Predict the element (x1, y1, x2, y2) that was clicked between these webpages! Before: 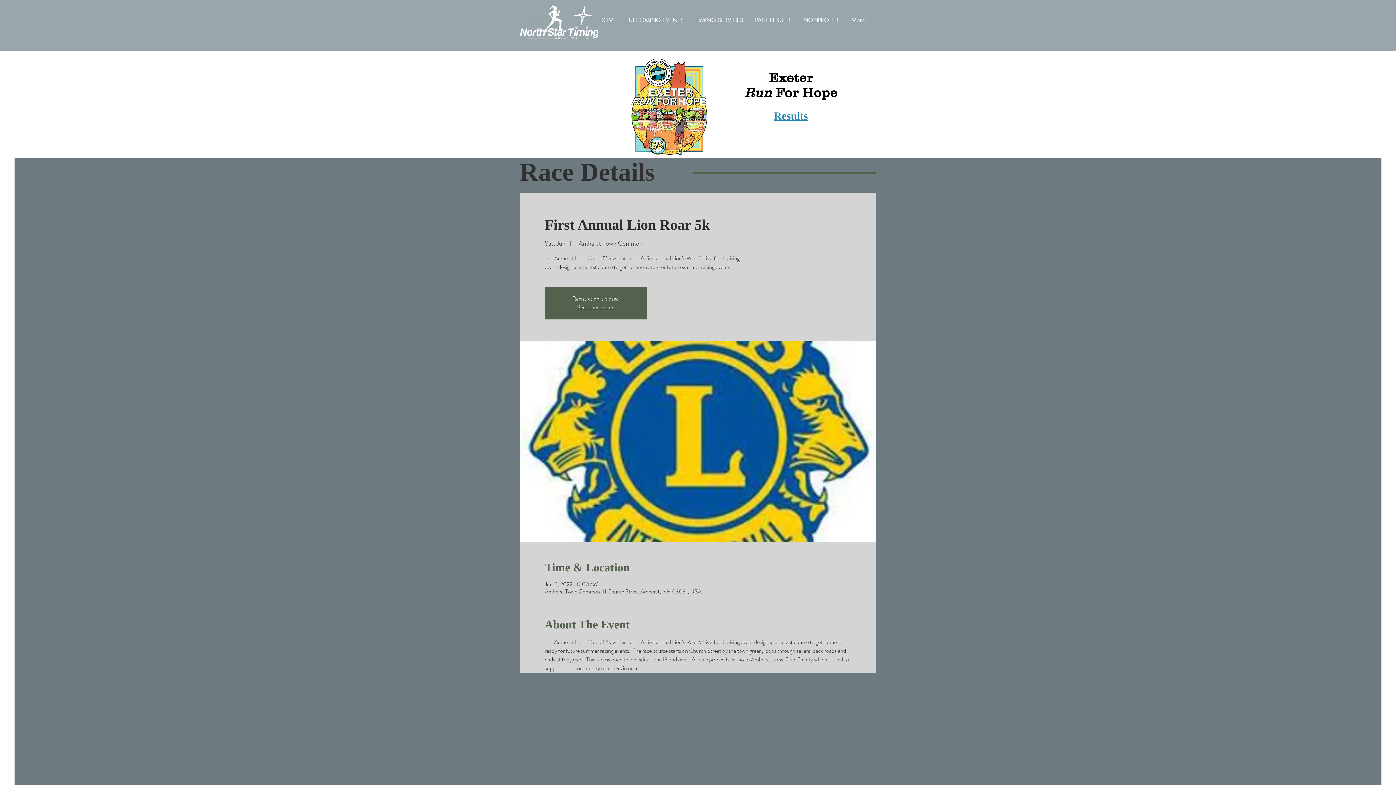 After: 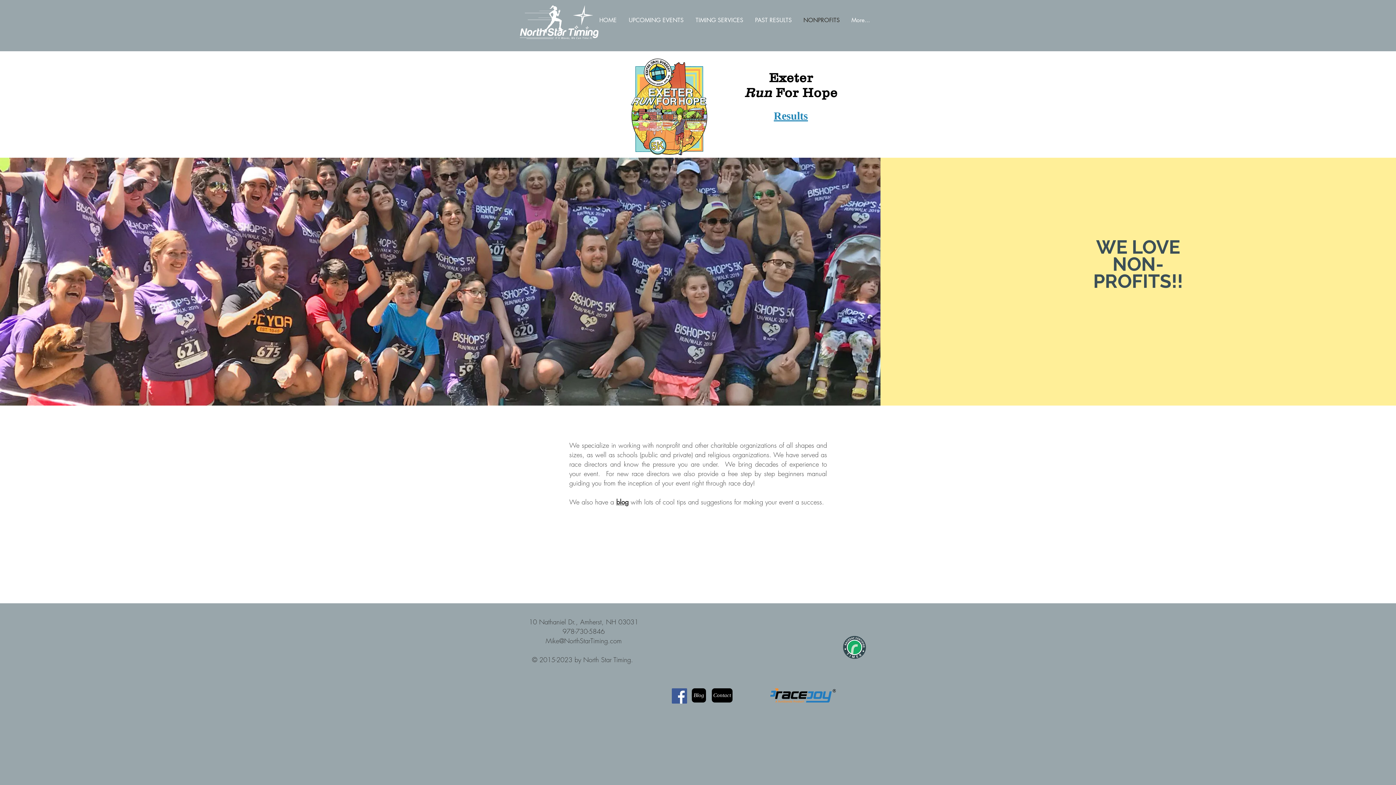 Action: label: NONPROFITS bbox: (797, 6, 845, 33)